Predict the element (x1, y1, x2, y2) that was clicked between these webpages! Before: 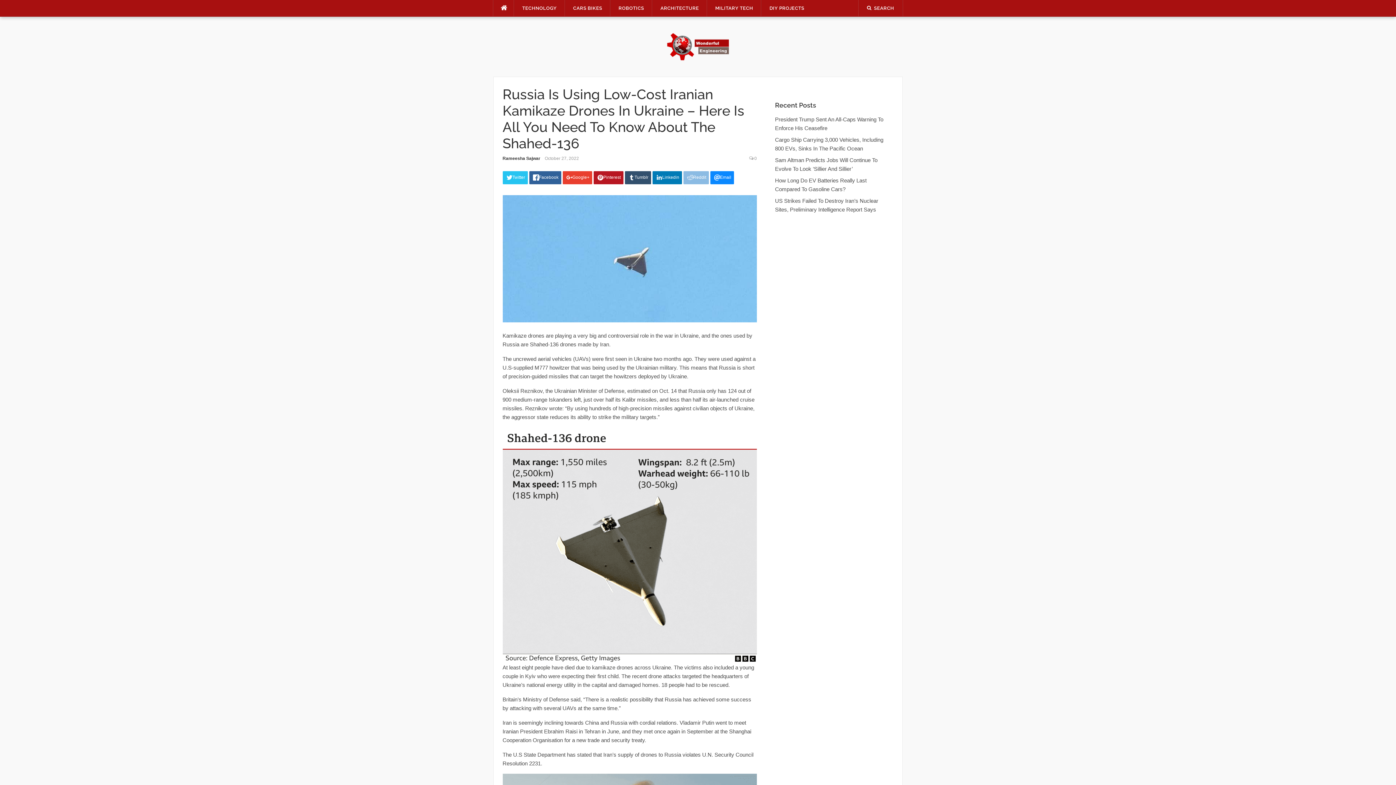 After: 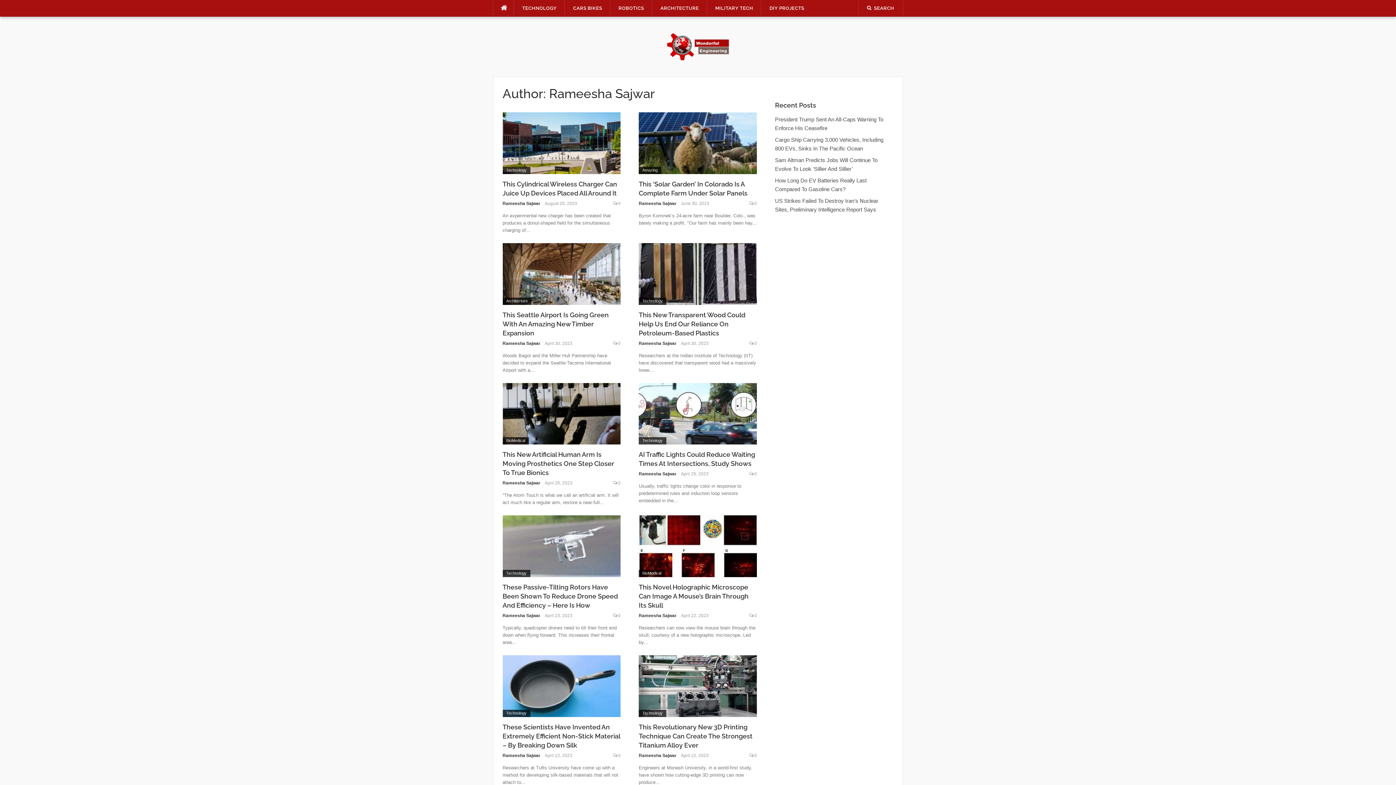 Action: bbox: (502, 156, 540, 161) label: Rameesha Sajwar